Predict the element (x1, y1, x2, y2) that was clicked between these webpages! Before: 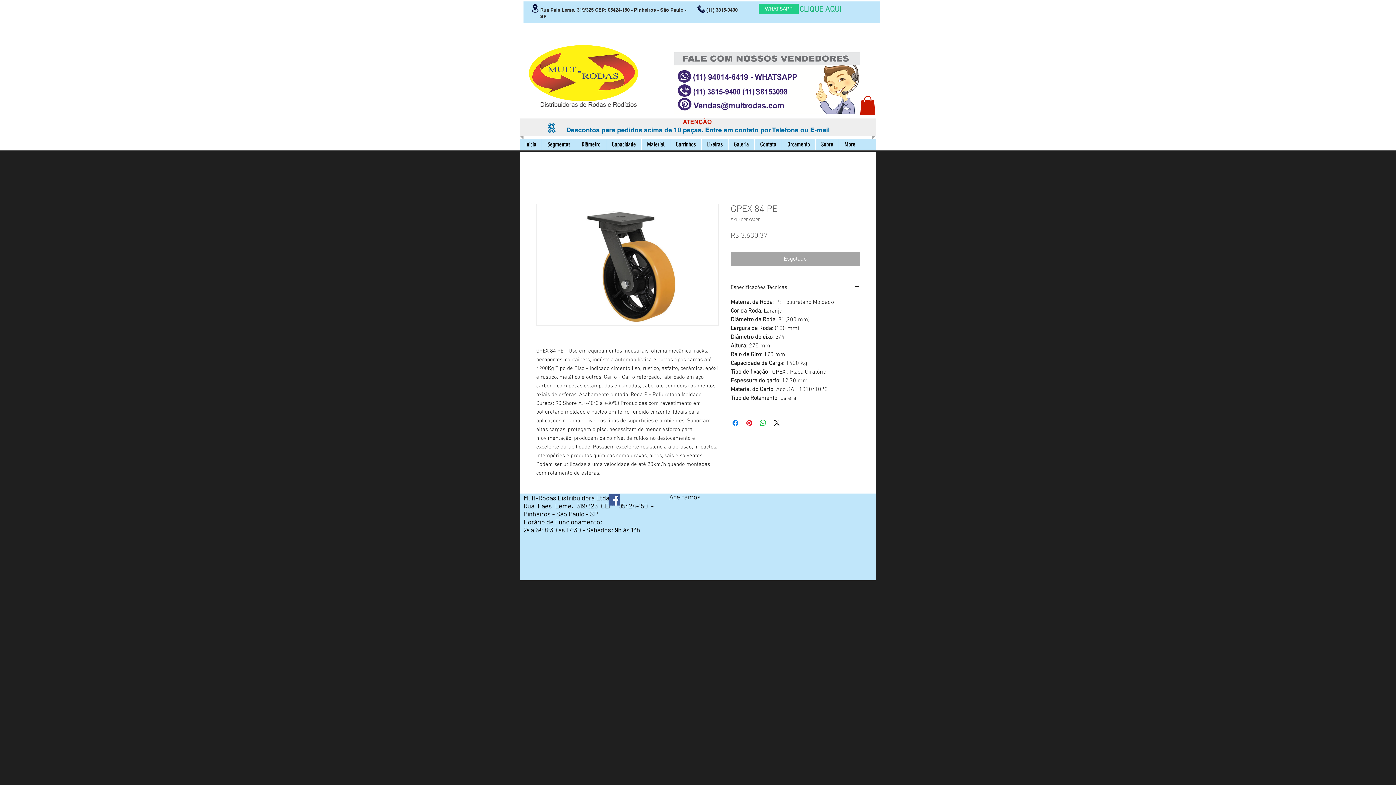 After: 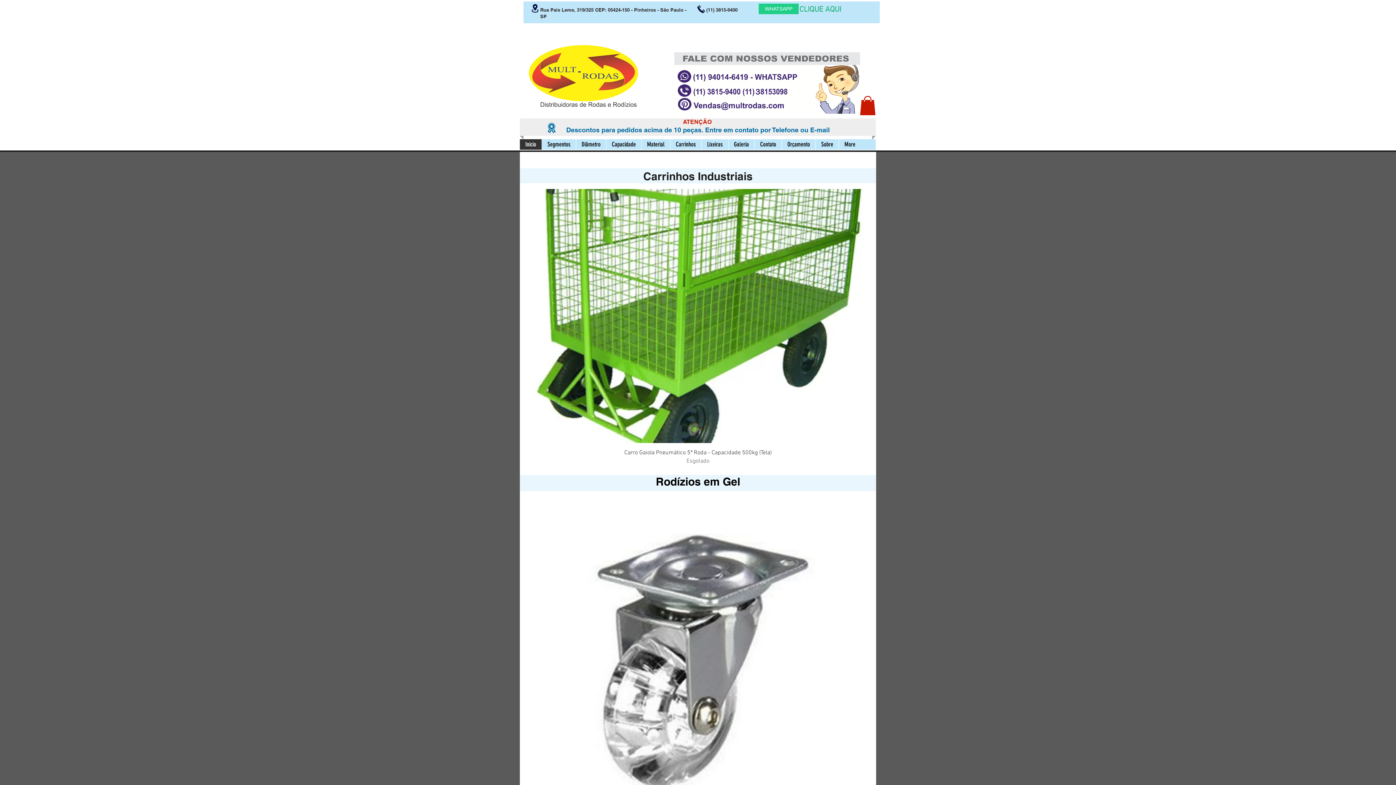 Action: bbox: (520, 139, 541, 149) label: Inicio